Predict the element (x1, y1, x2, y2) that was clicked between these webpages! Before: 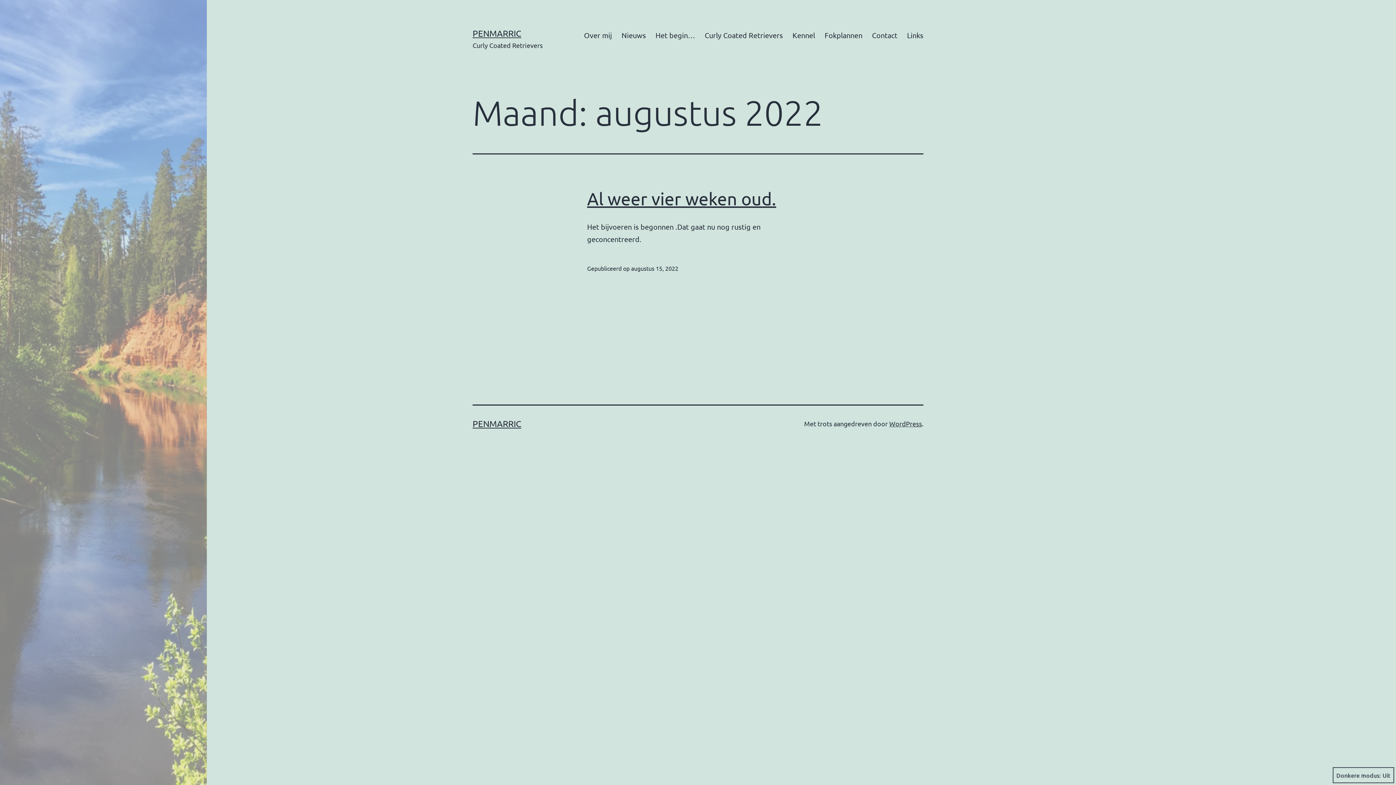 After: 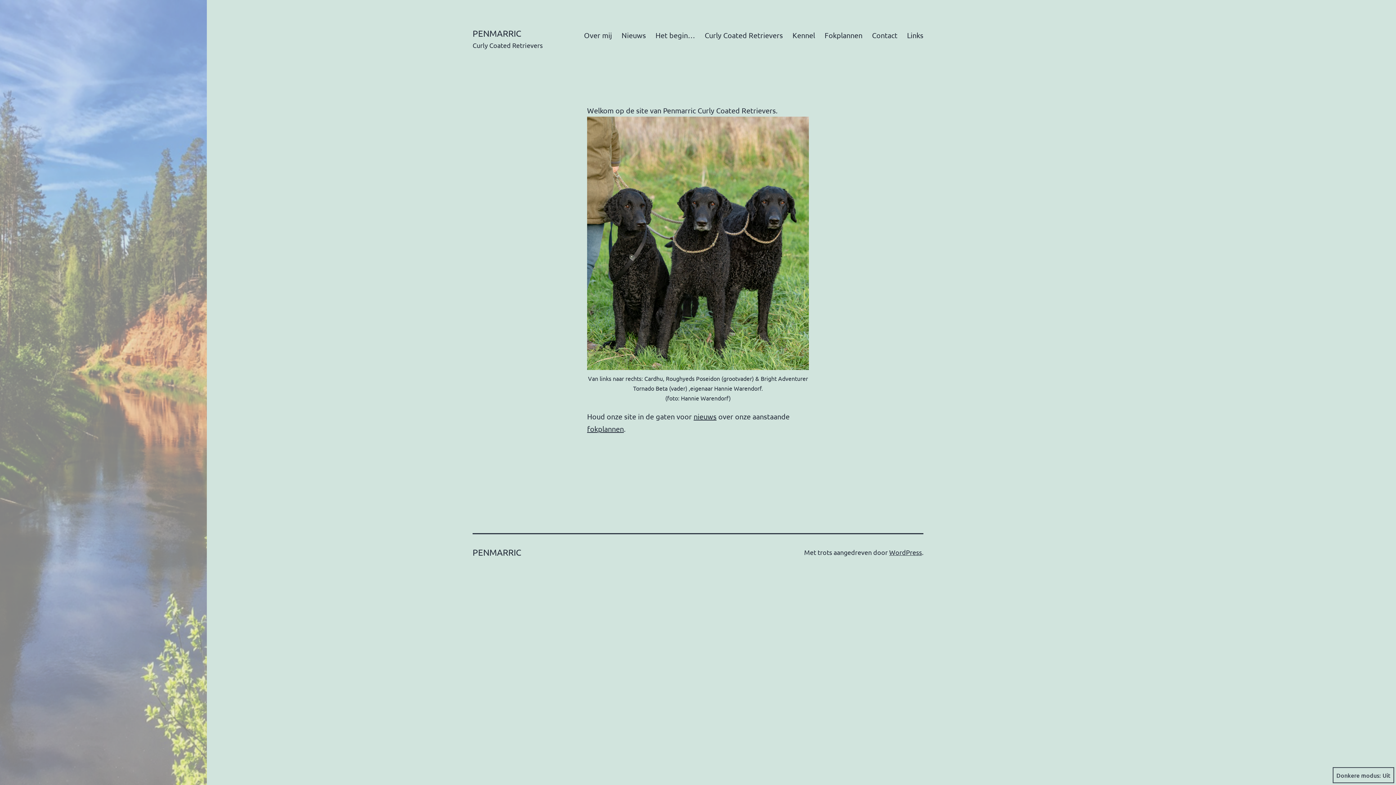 Action: label: PENMARRIC bbox: (472, 28, 521, 38)